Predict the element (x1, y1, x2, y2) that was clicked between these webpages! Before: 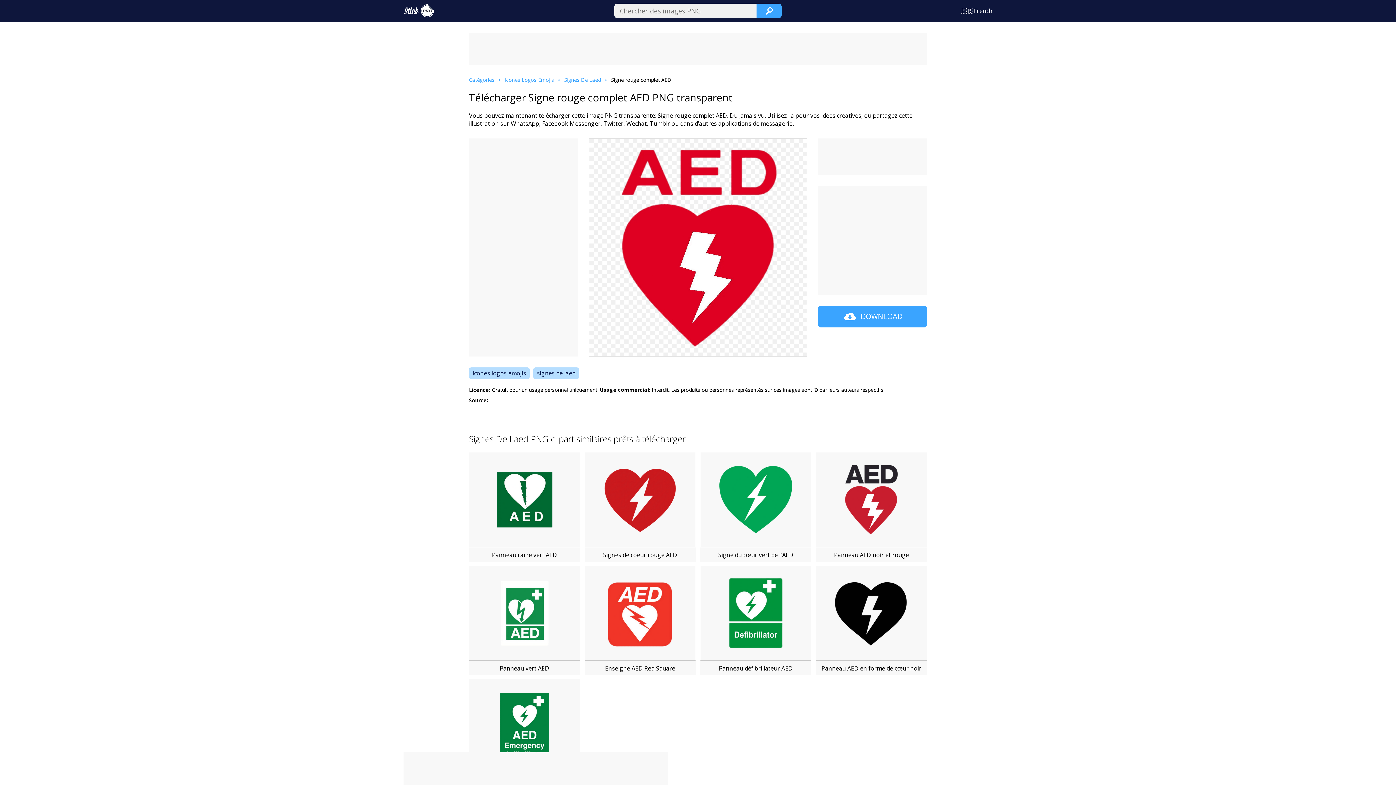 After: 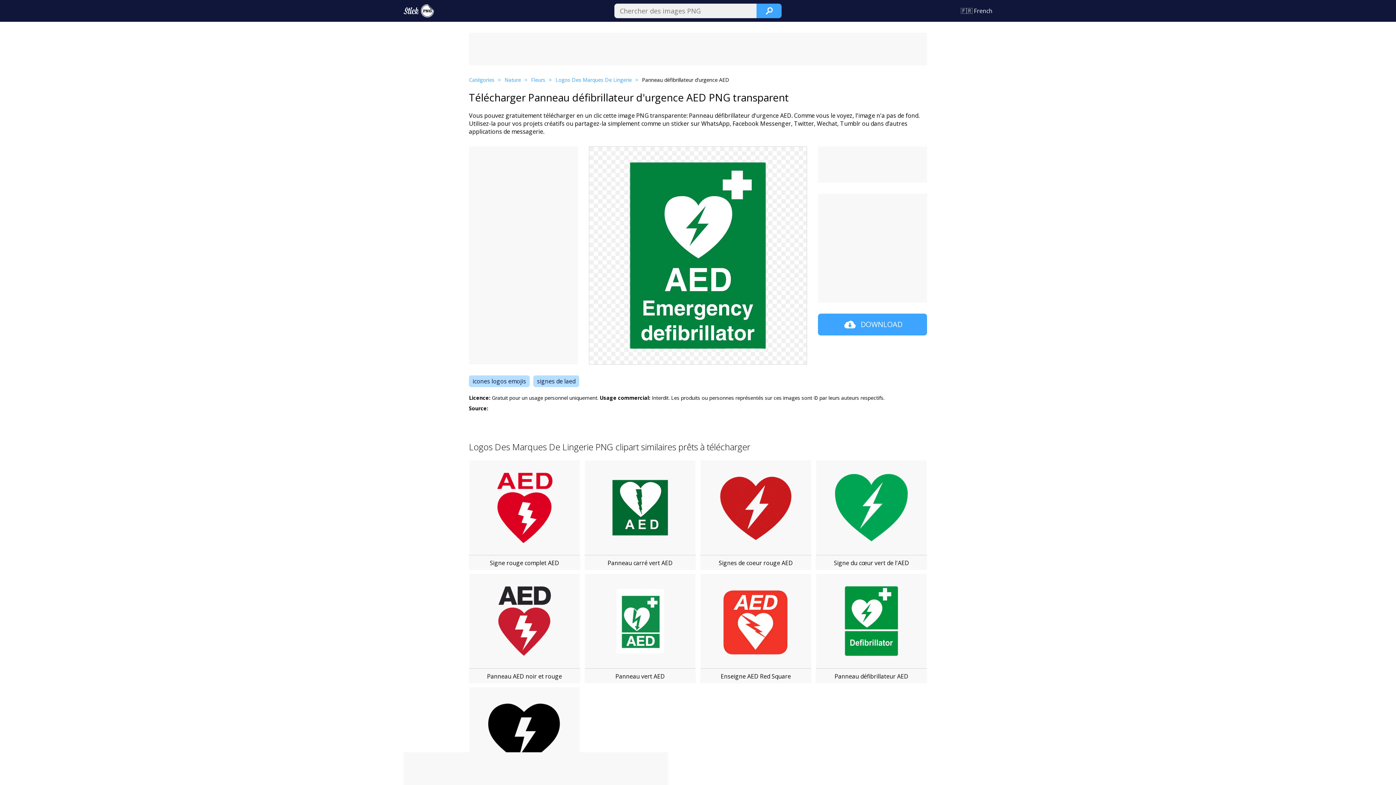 Action: bbox: (469, 679, 580, 774)